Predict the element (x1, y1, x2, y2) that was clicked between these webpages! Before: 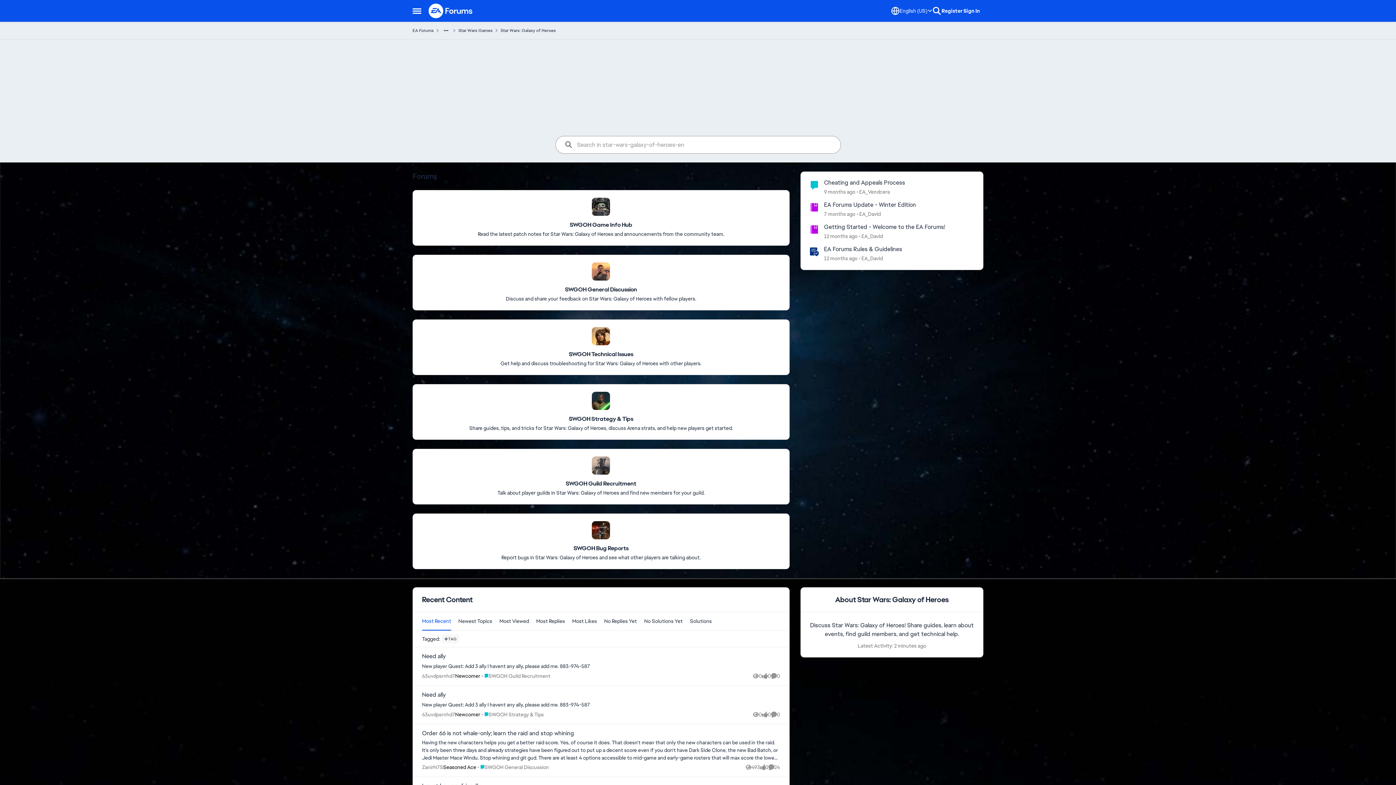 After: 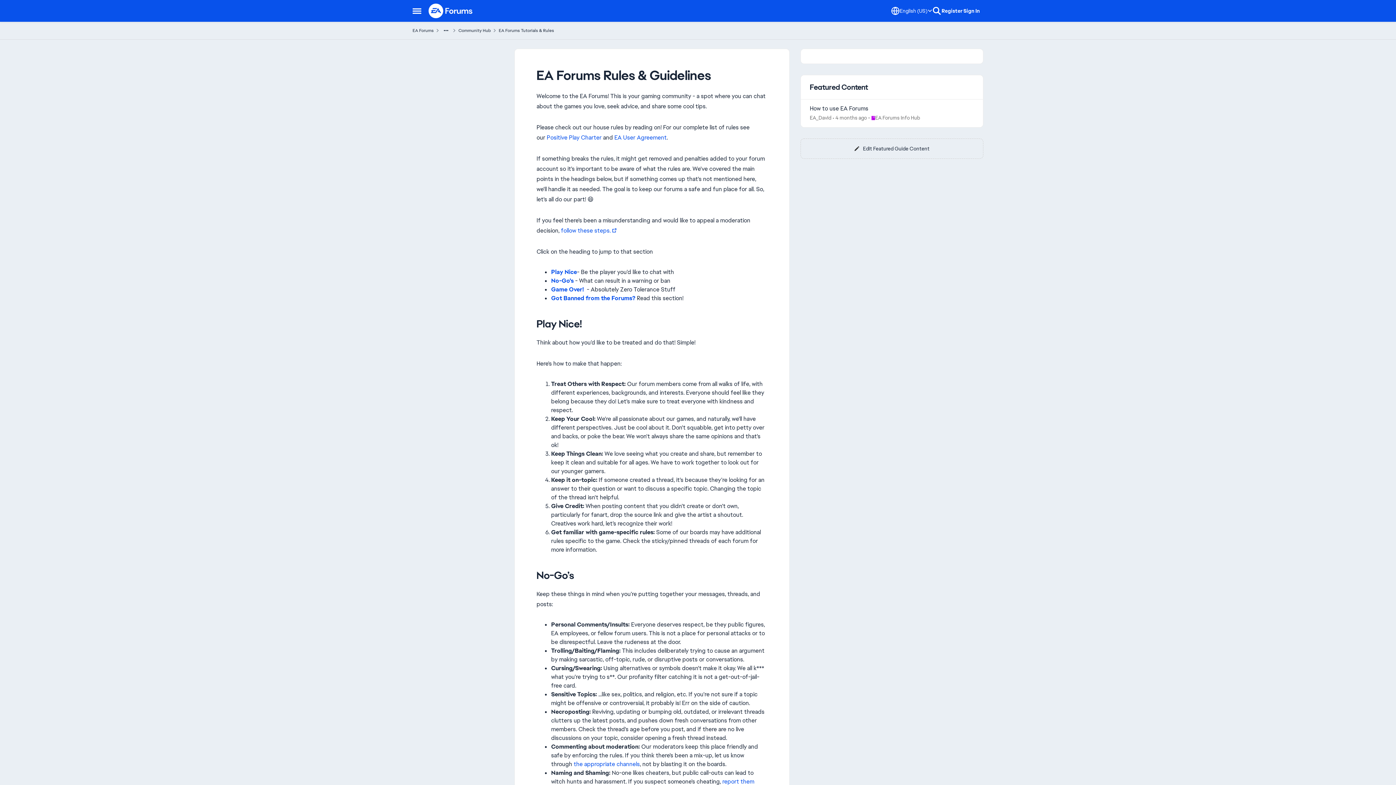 Action: label: 12 months ago bbox: (824, 254, 857, 262)